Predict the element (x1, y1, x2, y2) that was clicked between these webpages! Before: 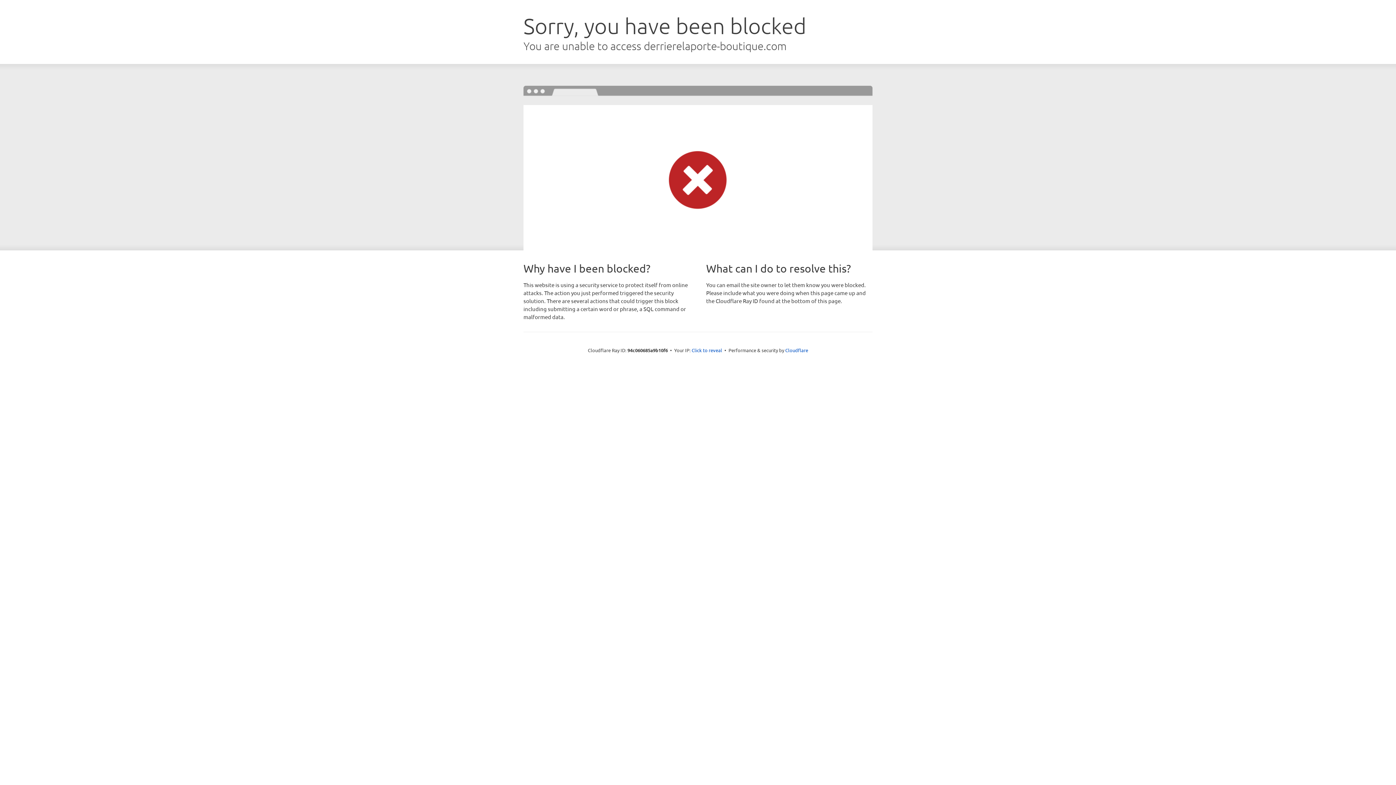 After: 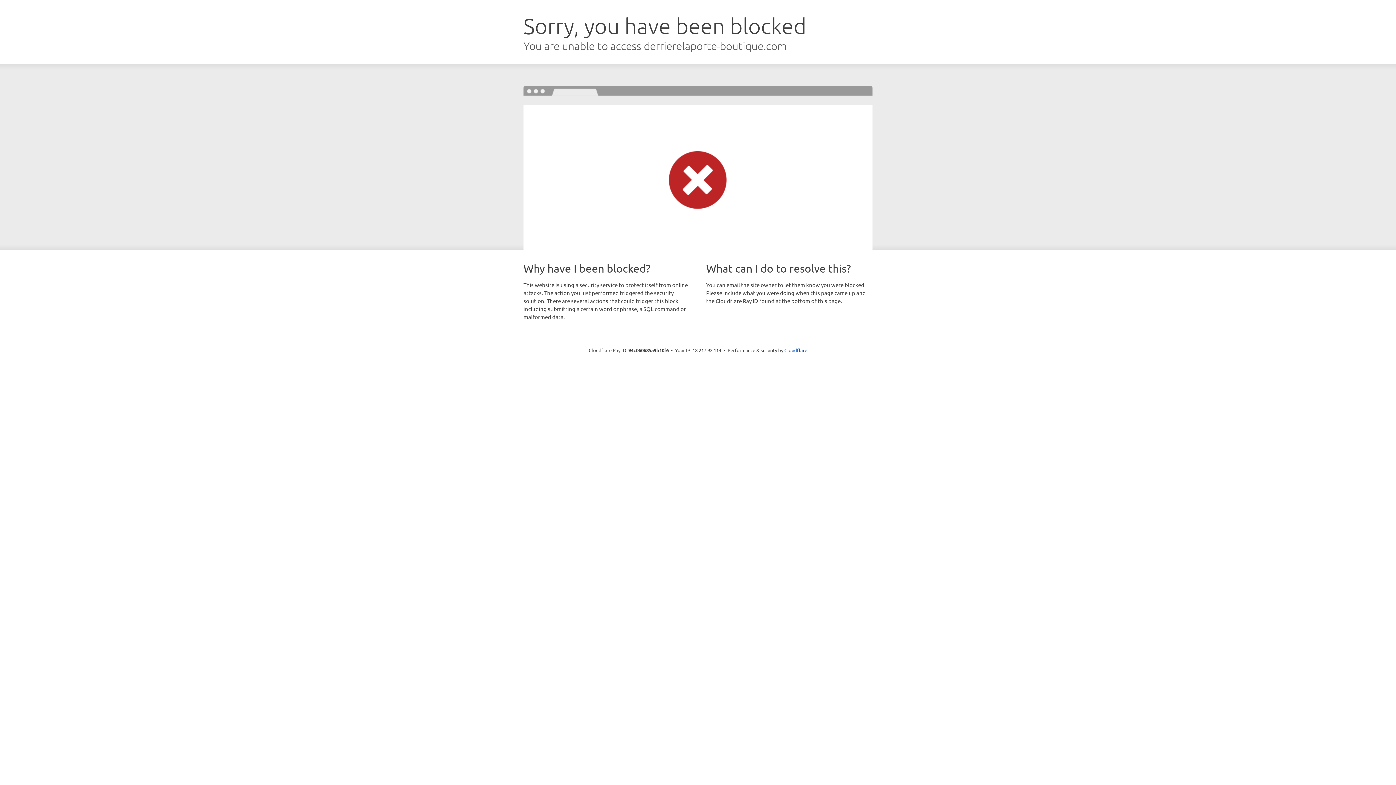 Action: label: Click to reveal bbox: (691, 346, 722, 353)